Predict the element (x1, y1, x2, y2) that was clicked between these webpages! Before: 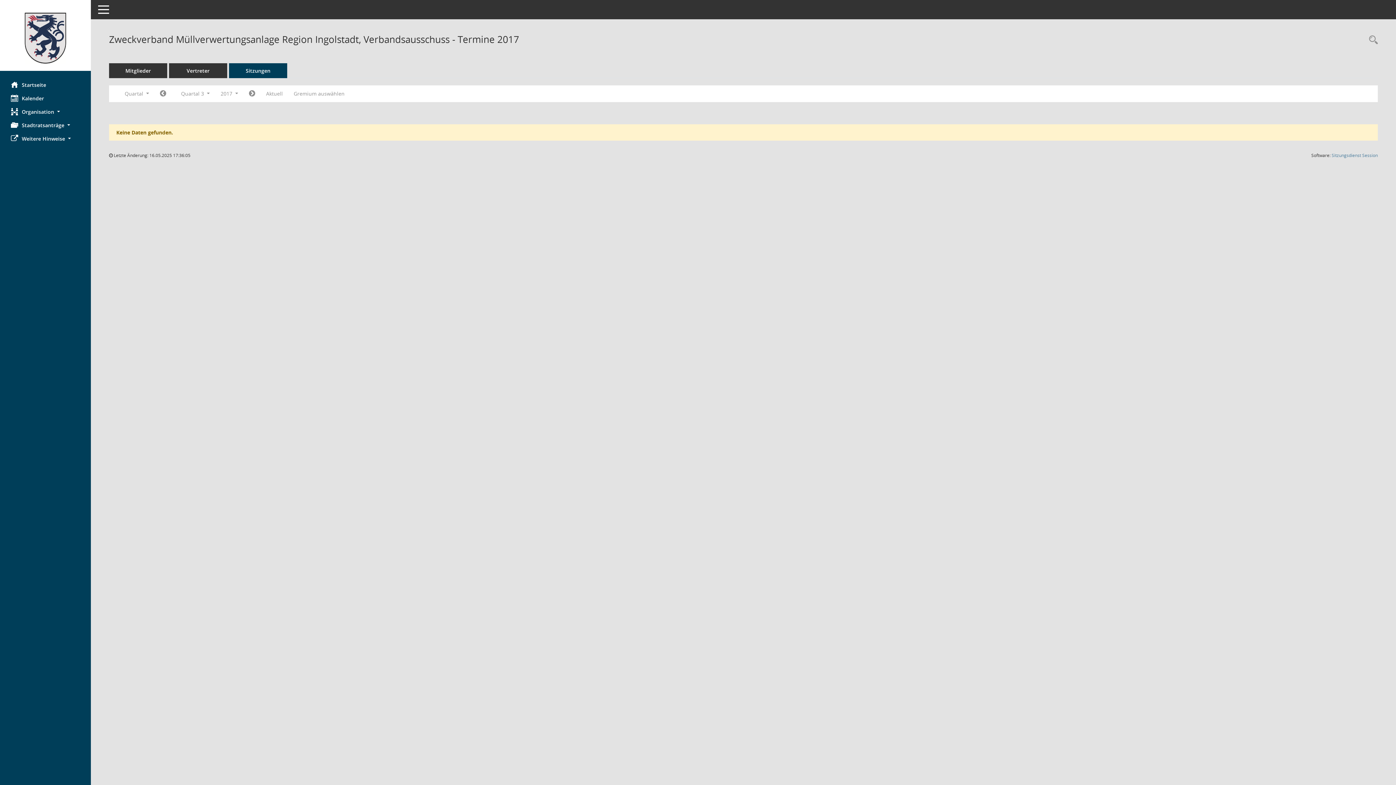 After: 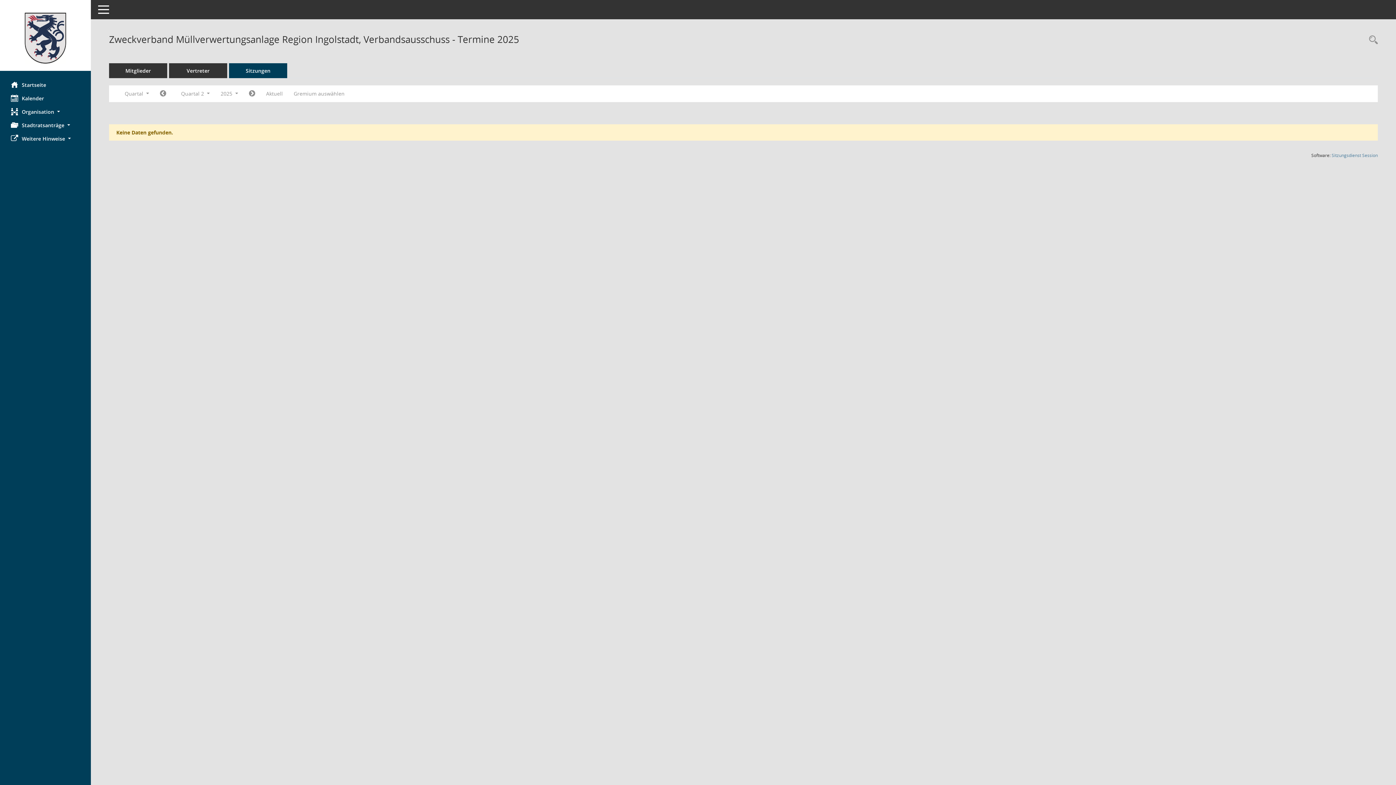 Action: bbox: (260, 87, 288, 100) label: Quartal: Aktuell